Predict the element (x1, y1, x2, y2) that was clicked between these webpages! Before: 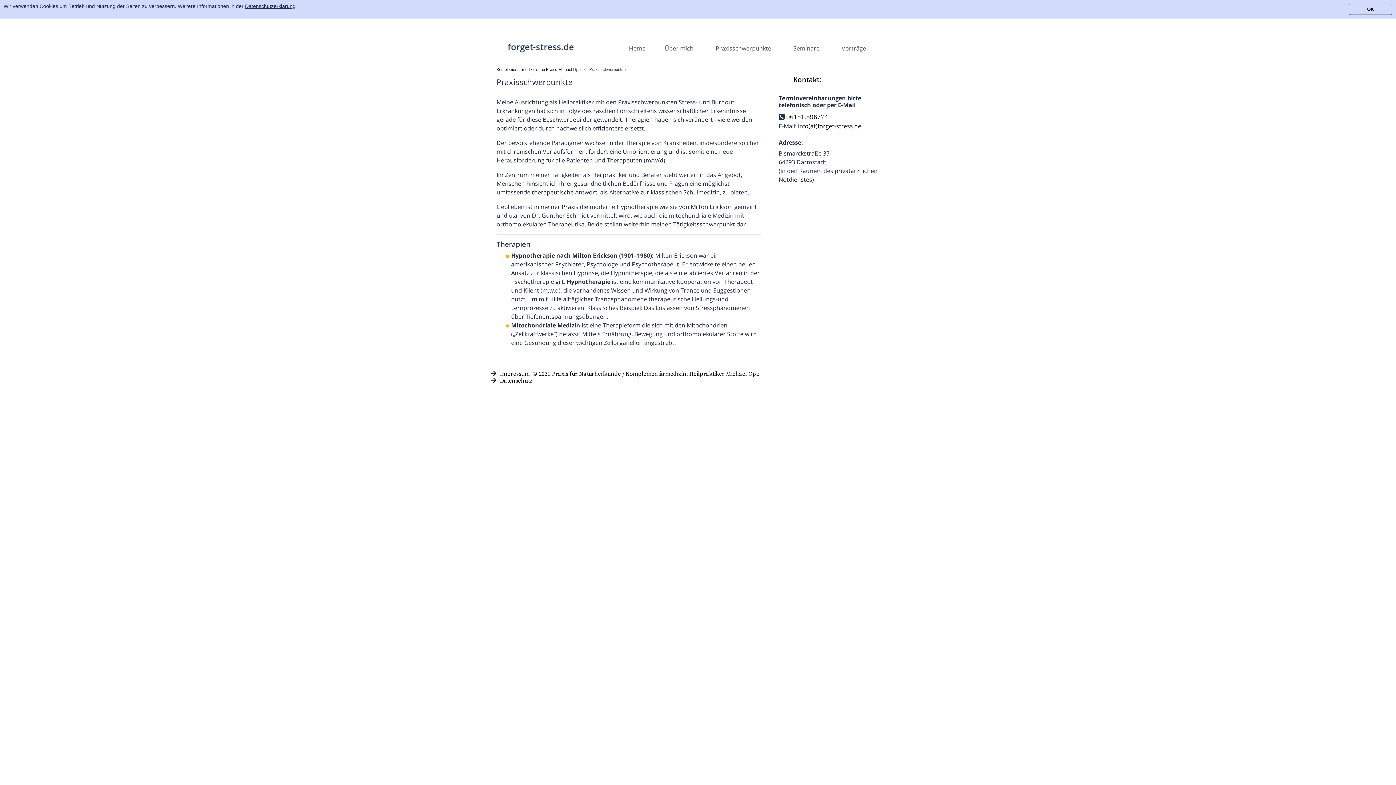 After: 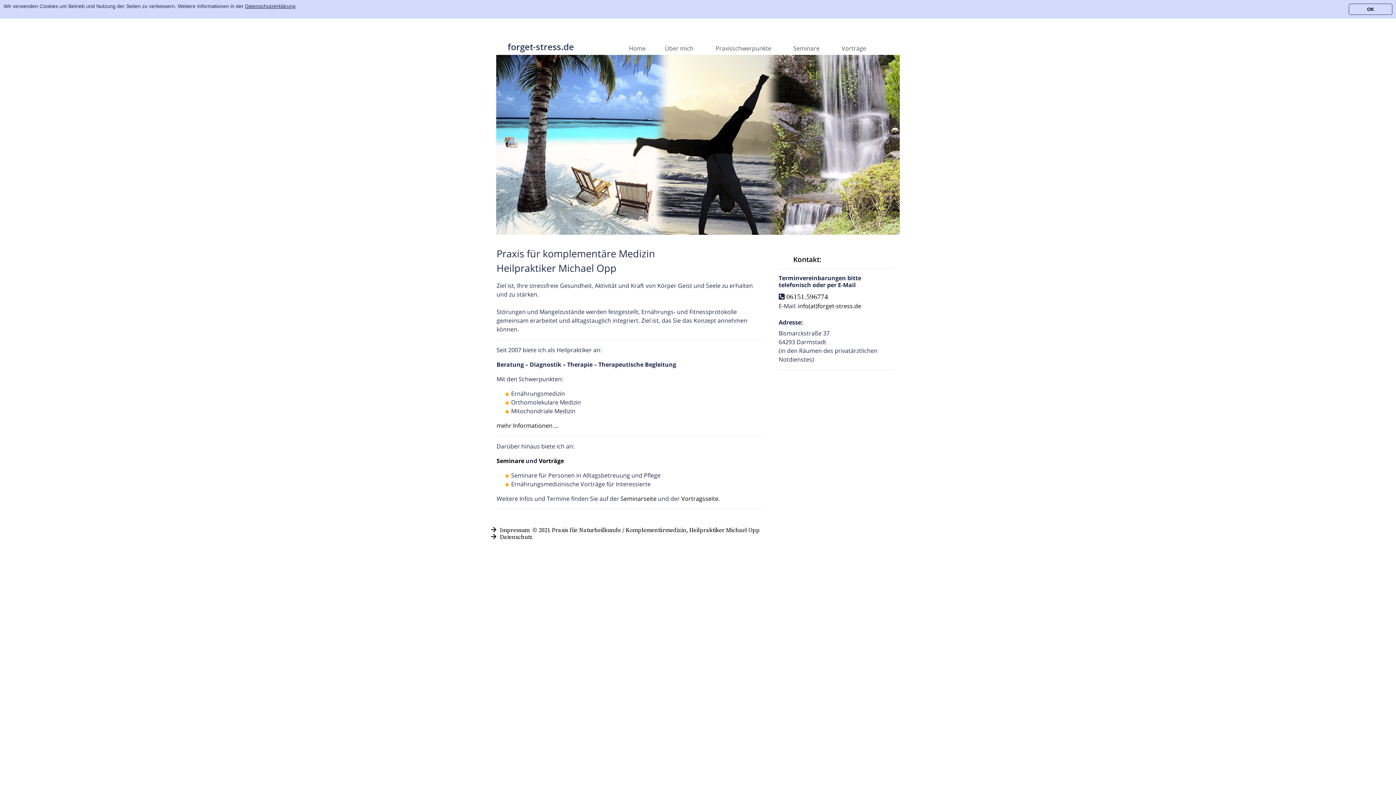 Action: bbox: (501, 24, 608, 54)